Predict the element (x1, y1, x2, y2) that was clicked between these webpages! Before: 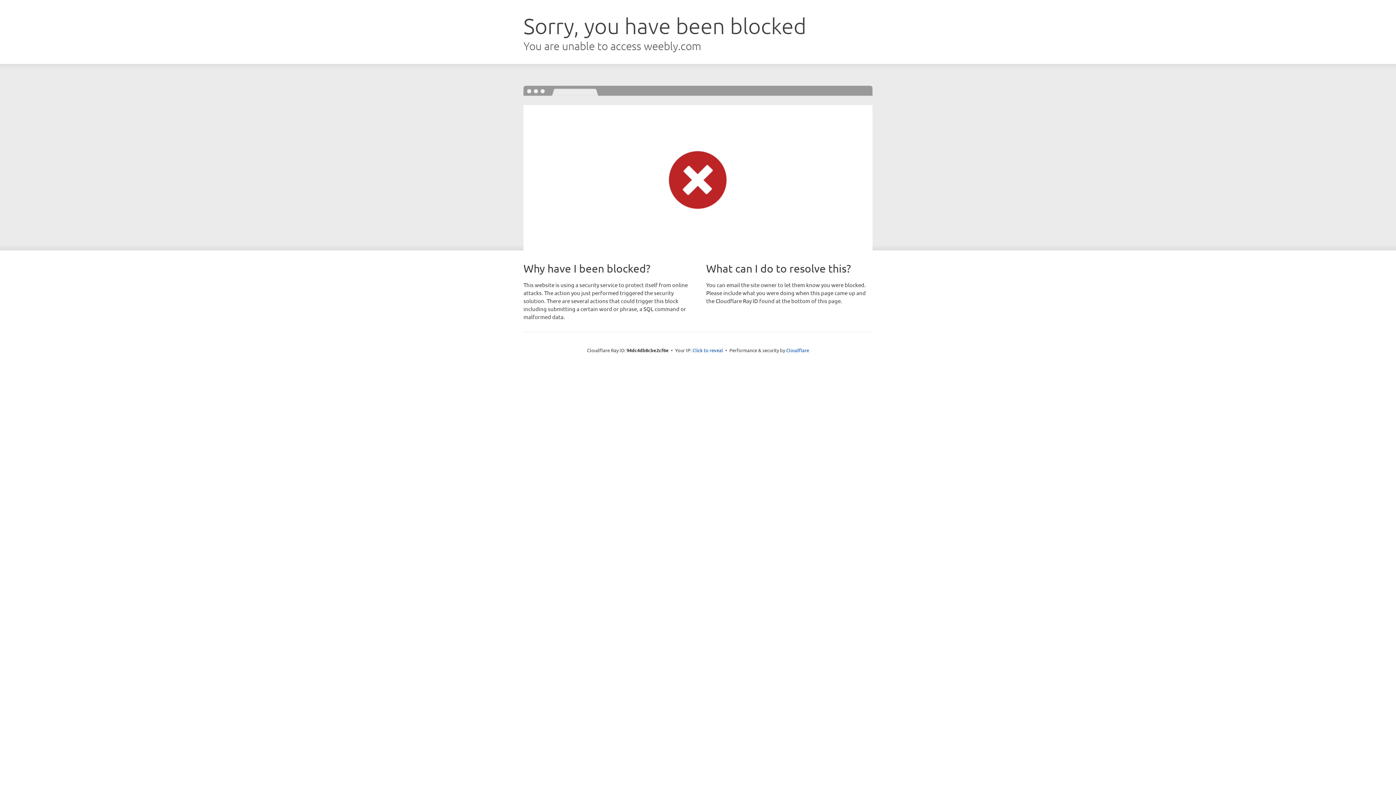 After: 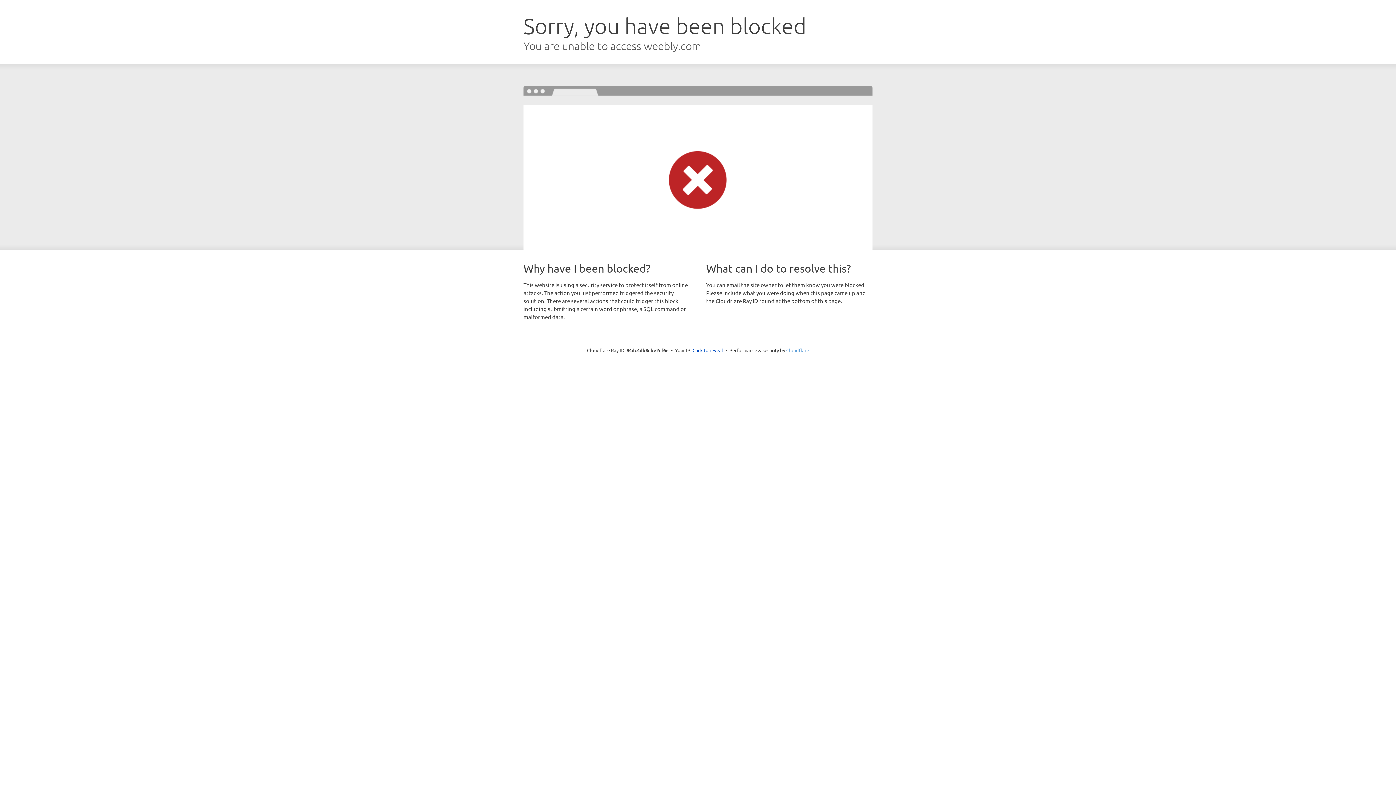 Action: label: Cloudflare bbox: (786, 347, 809, 353)